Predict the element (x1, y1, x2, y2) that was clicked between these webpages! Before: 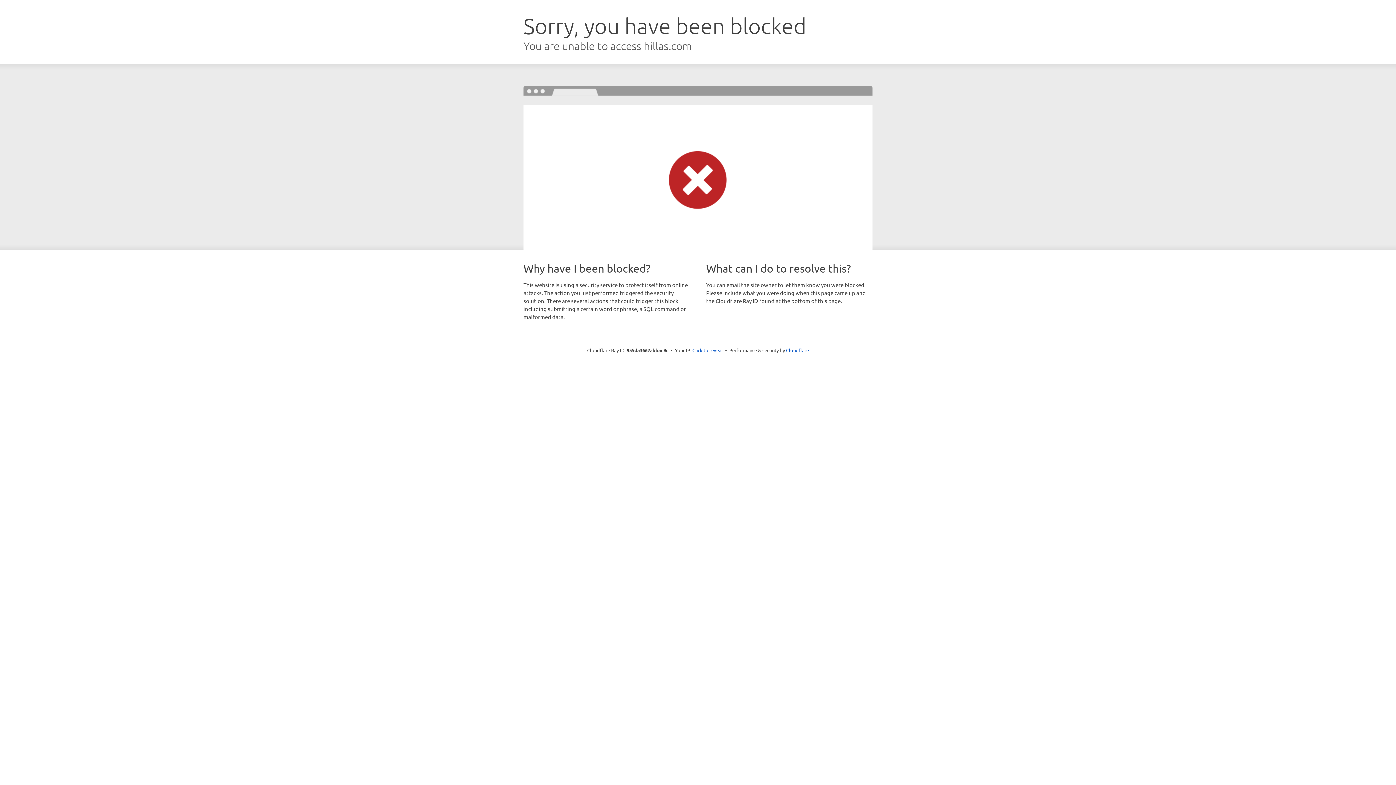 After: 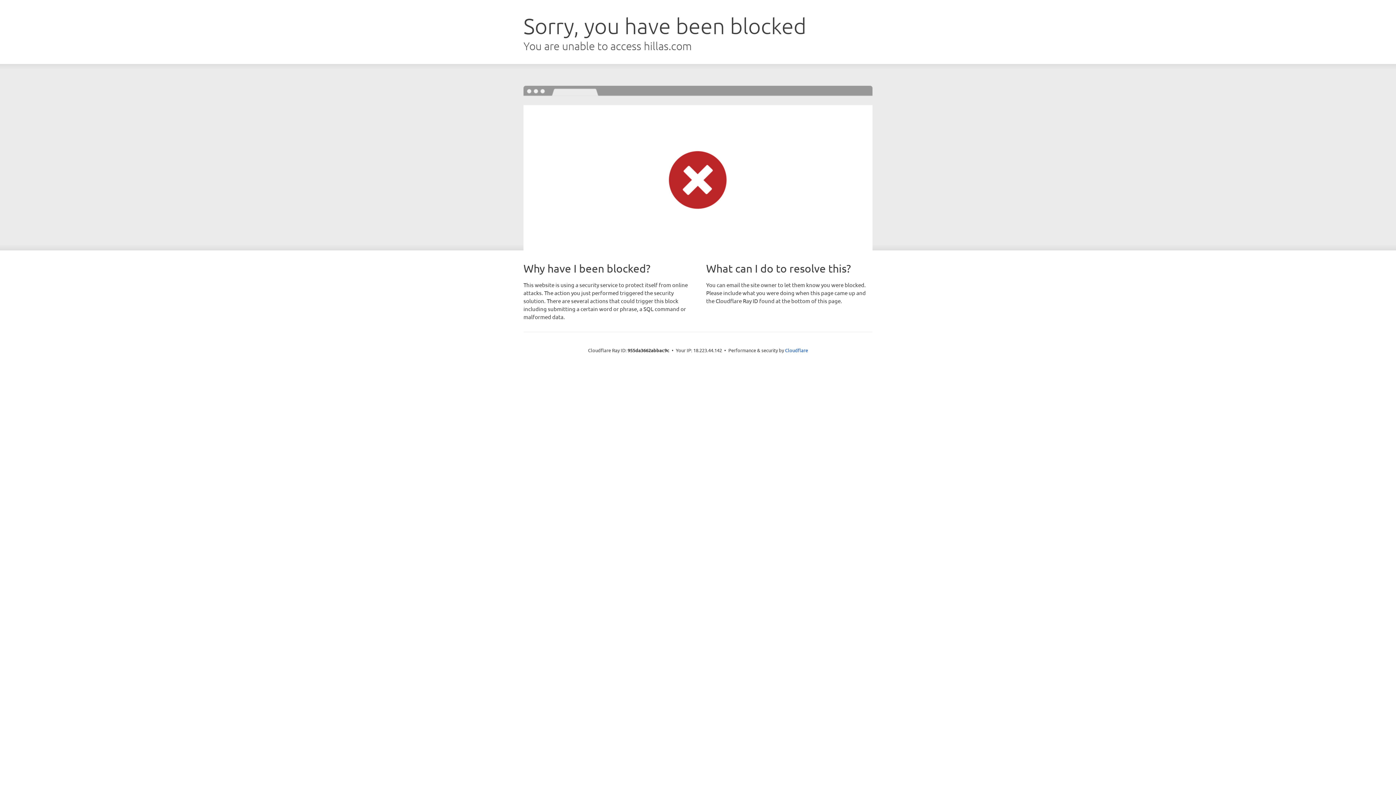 Action: bbox: (692, 346, 723, 353) label: Click to reveal